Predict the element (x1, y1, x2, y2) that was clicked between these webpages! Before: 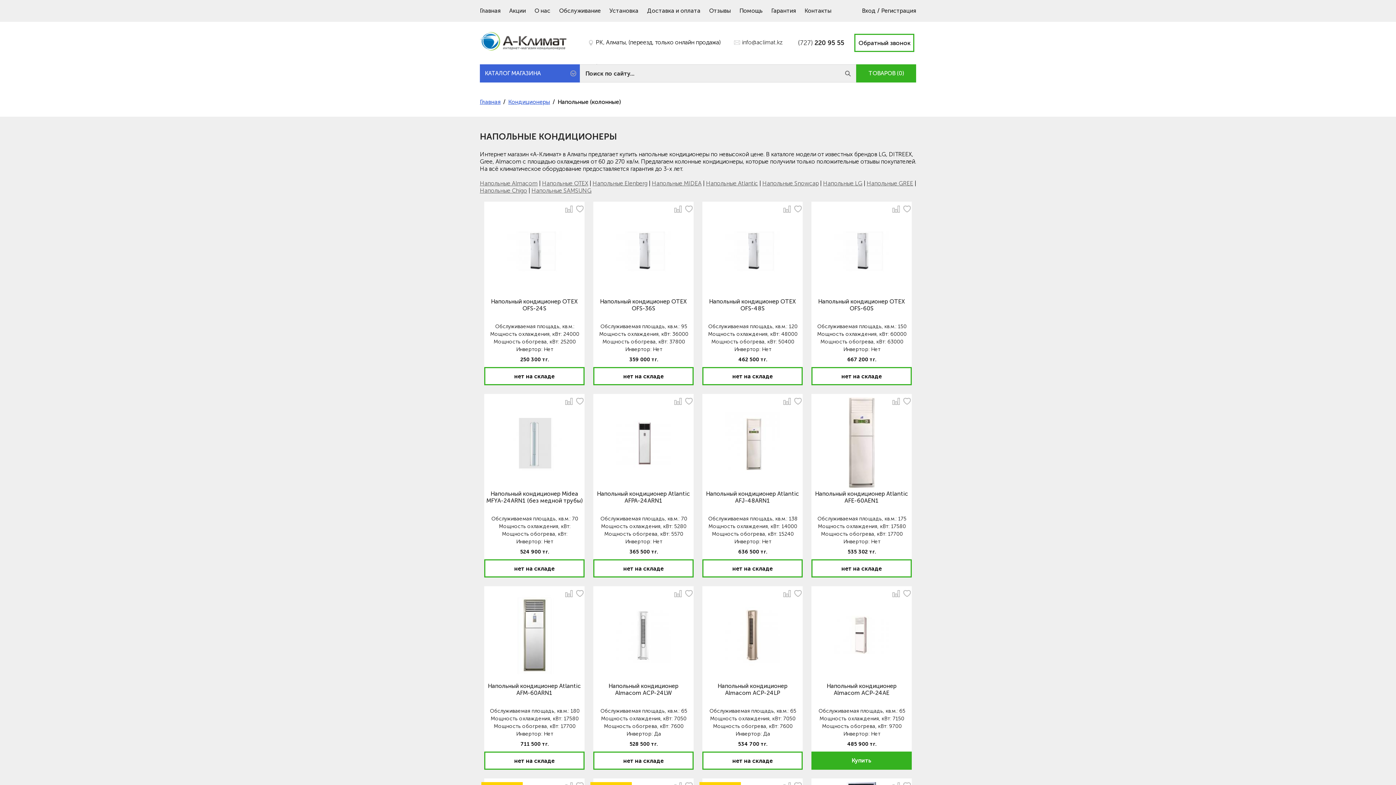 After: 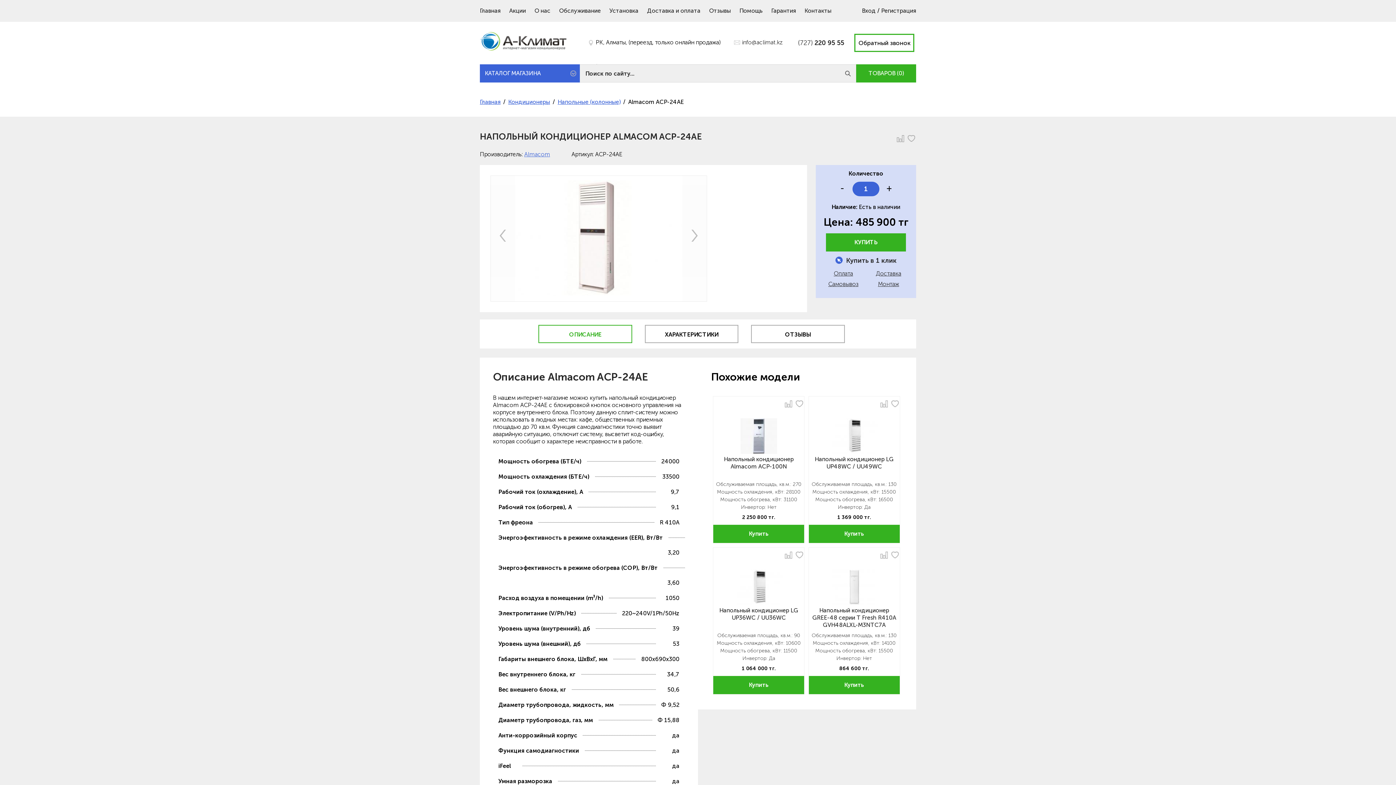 Action: bbox: (811, 590, 912, 704) label: Напольный кондиционер Almacom ACP-24AE